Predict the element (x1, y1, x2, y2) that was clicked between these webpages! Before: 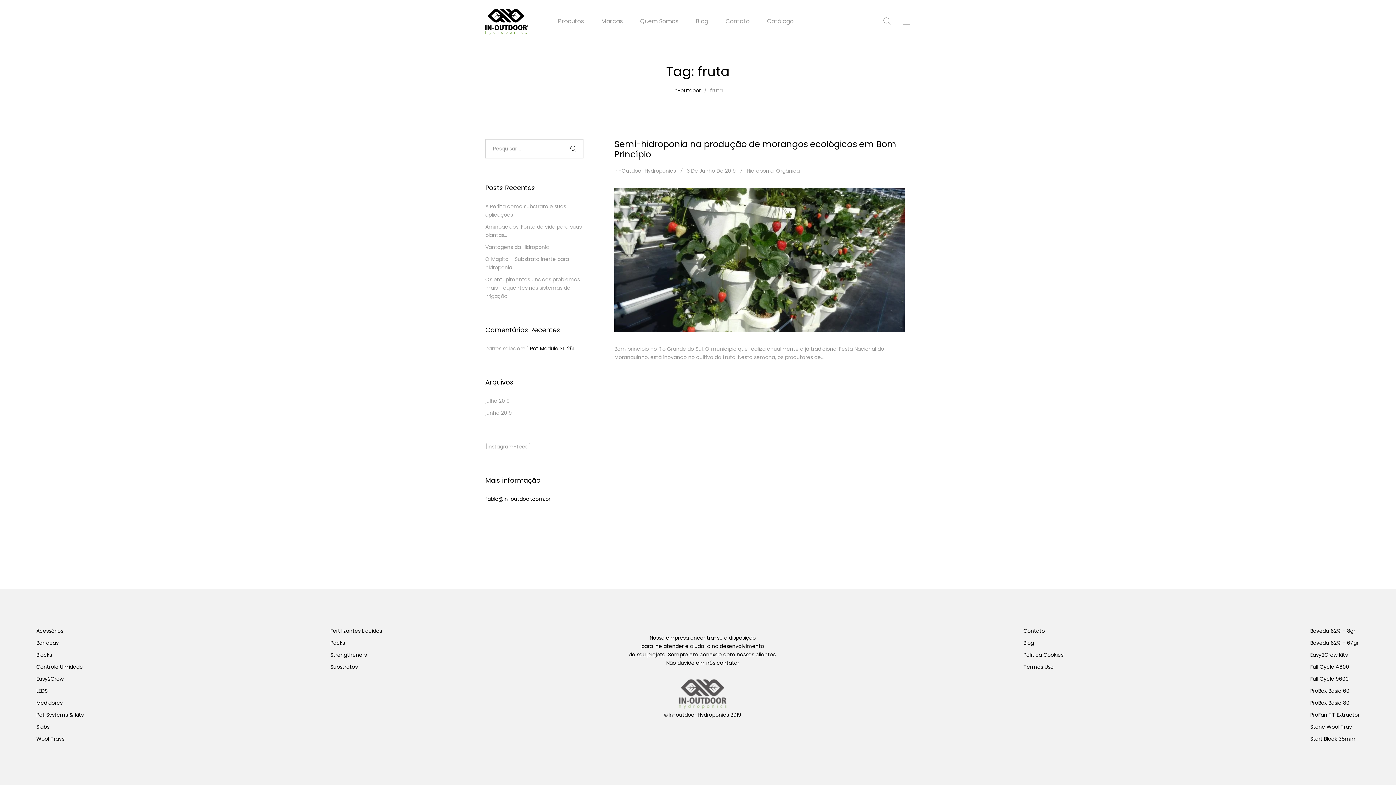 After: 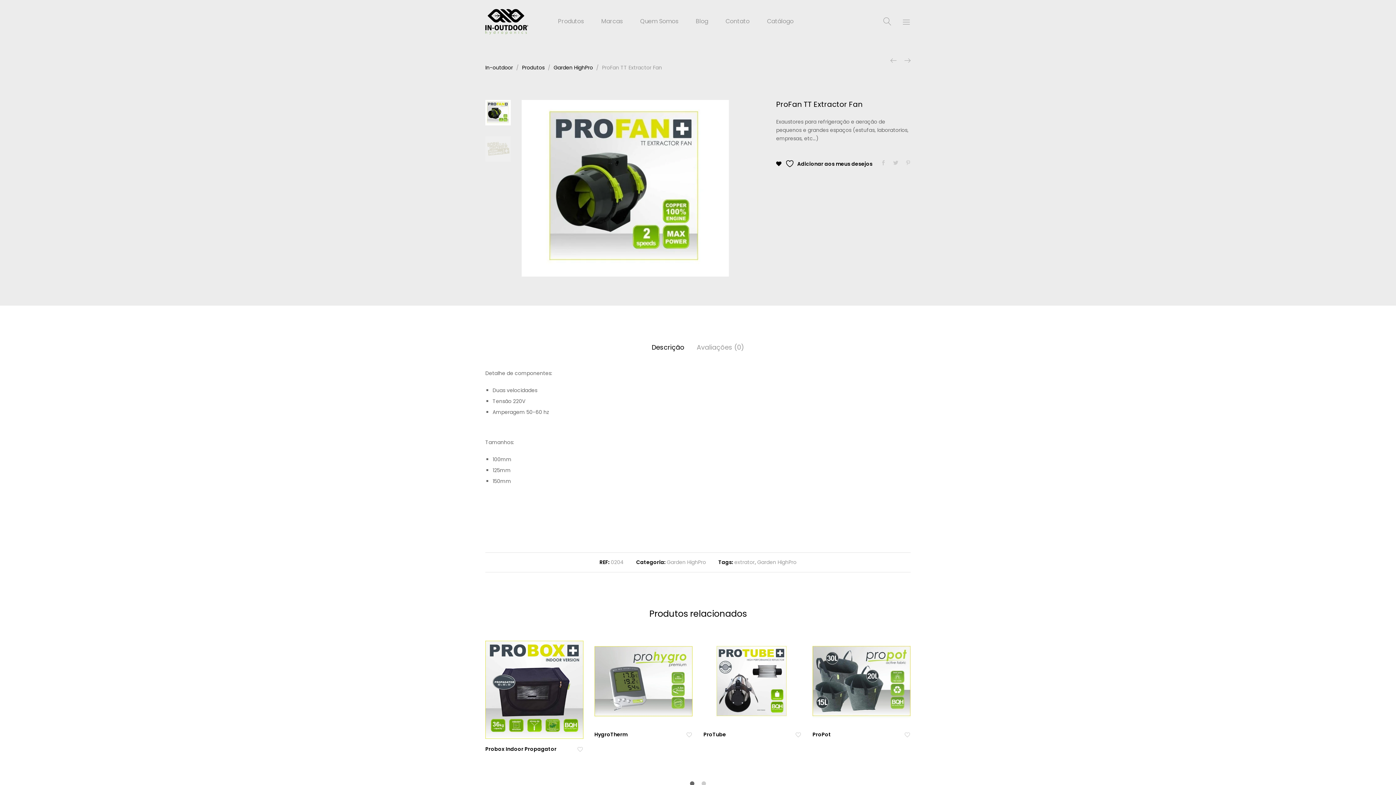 Action: label: ProFan TT Extractor bbox: (1310, 711, 1360, 719)